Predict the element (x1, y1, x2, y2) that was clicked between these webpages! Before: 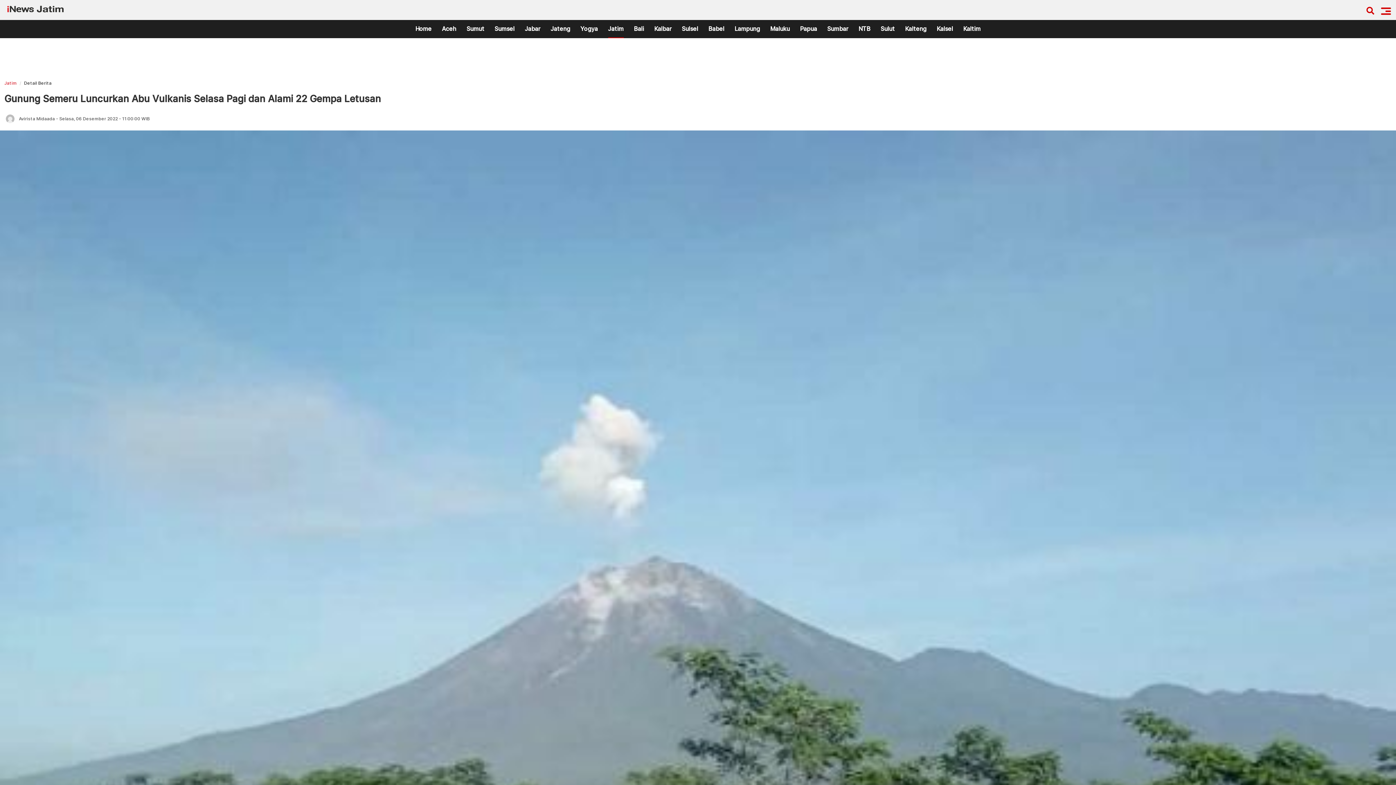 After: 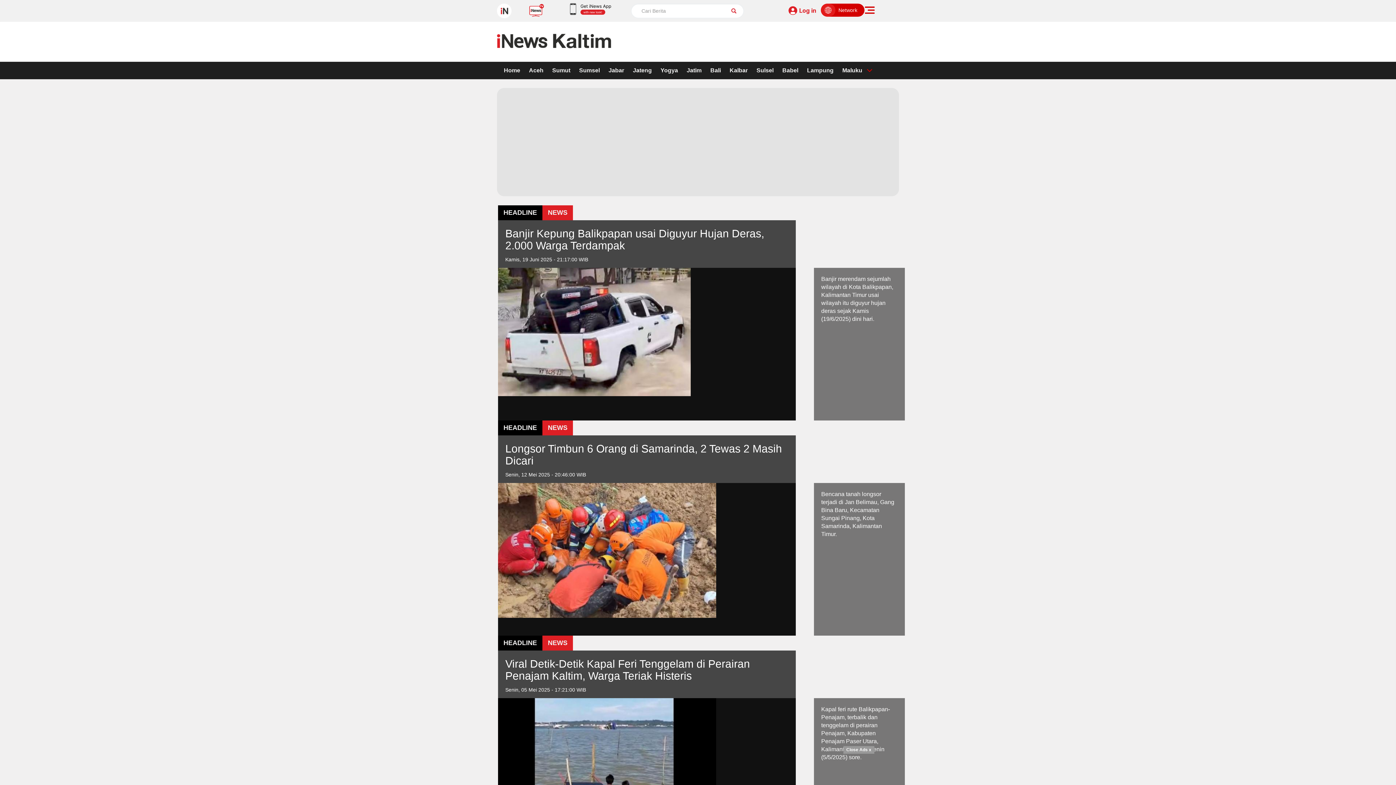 Action: bbox: (963, 20, 980, 38) label: Kaltim